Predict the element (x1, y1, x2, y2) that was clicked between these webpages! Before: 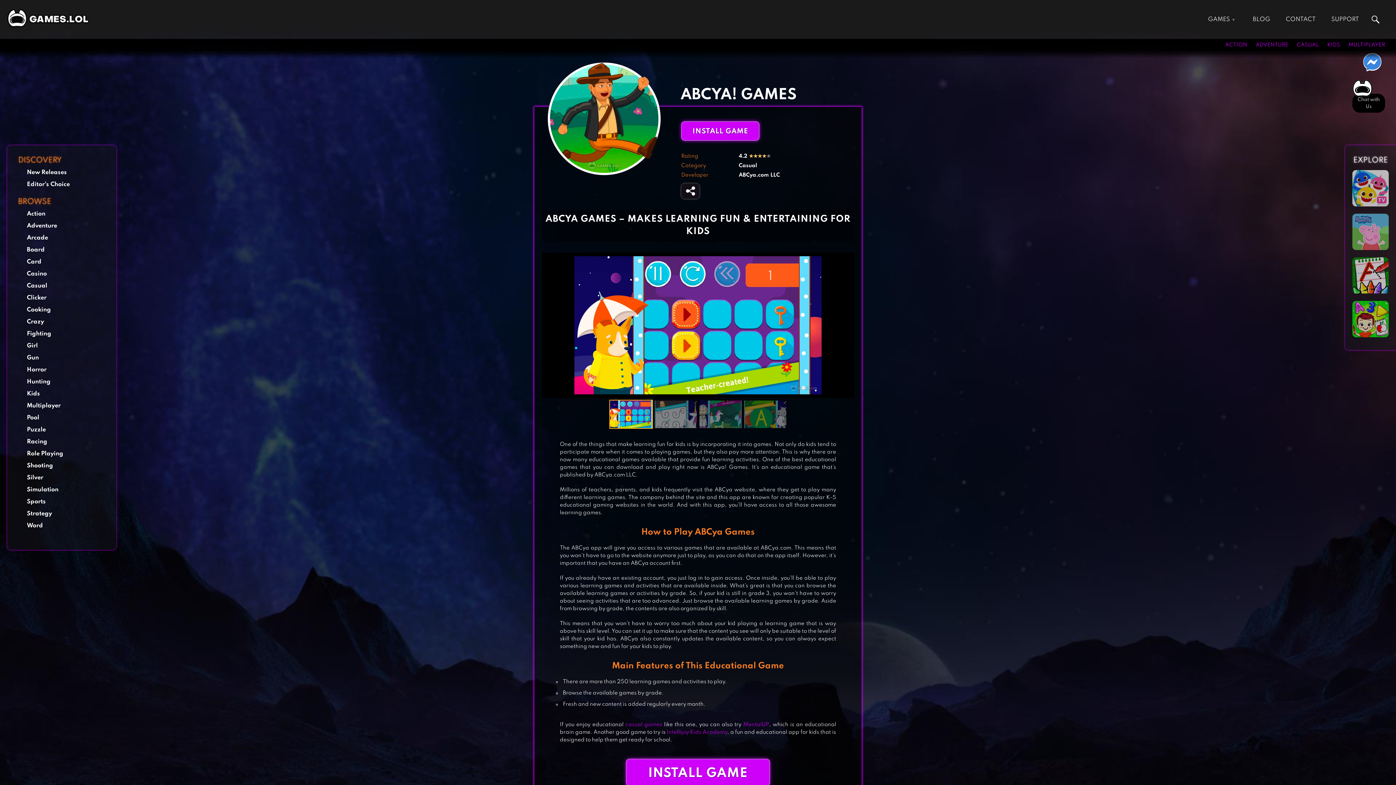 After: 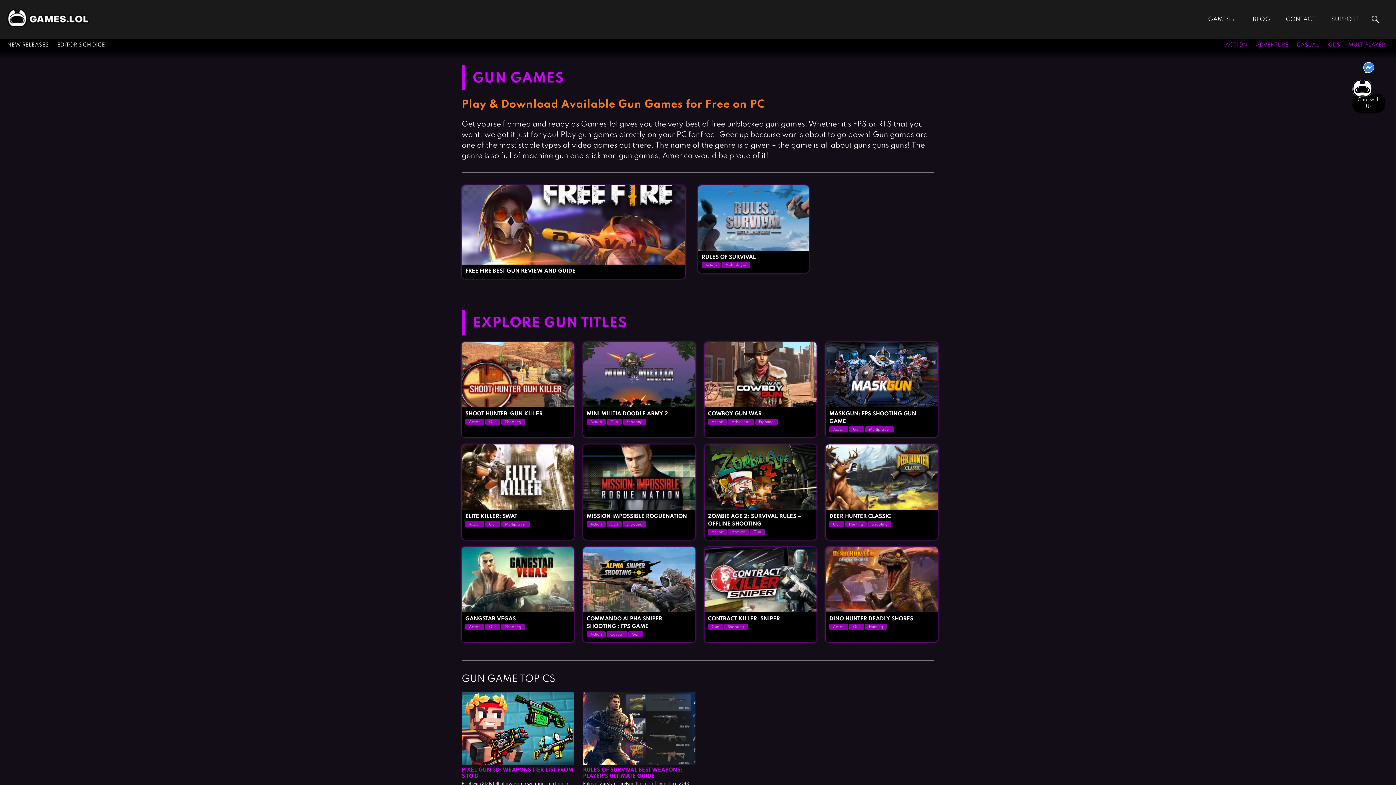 Action: bbox: (26, 354, 38, 361) label: Gun